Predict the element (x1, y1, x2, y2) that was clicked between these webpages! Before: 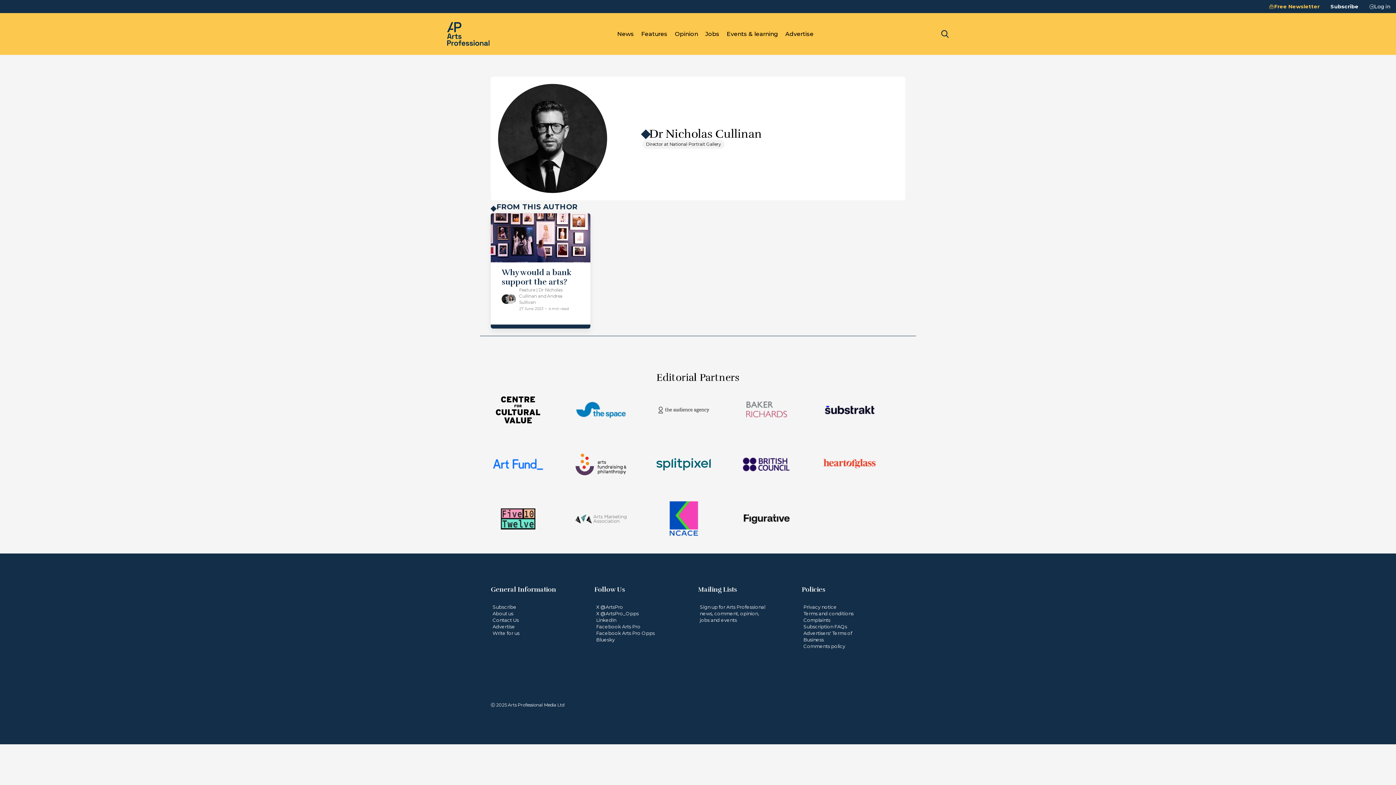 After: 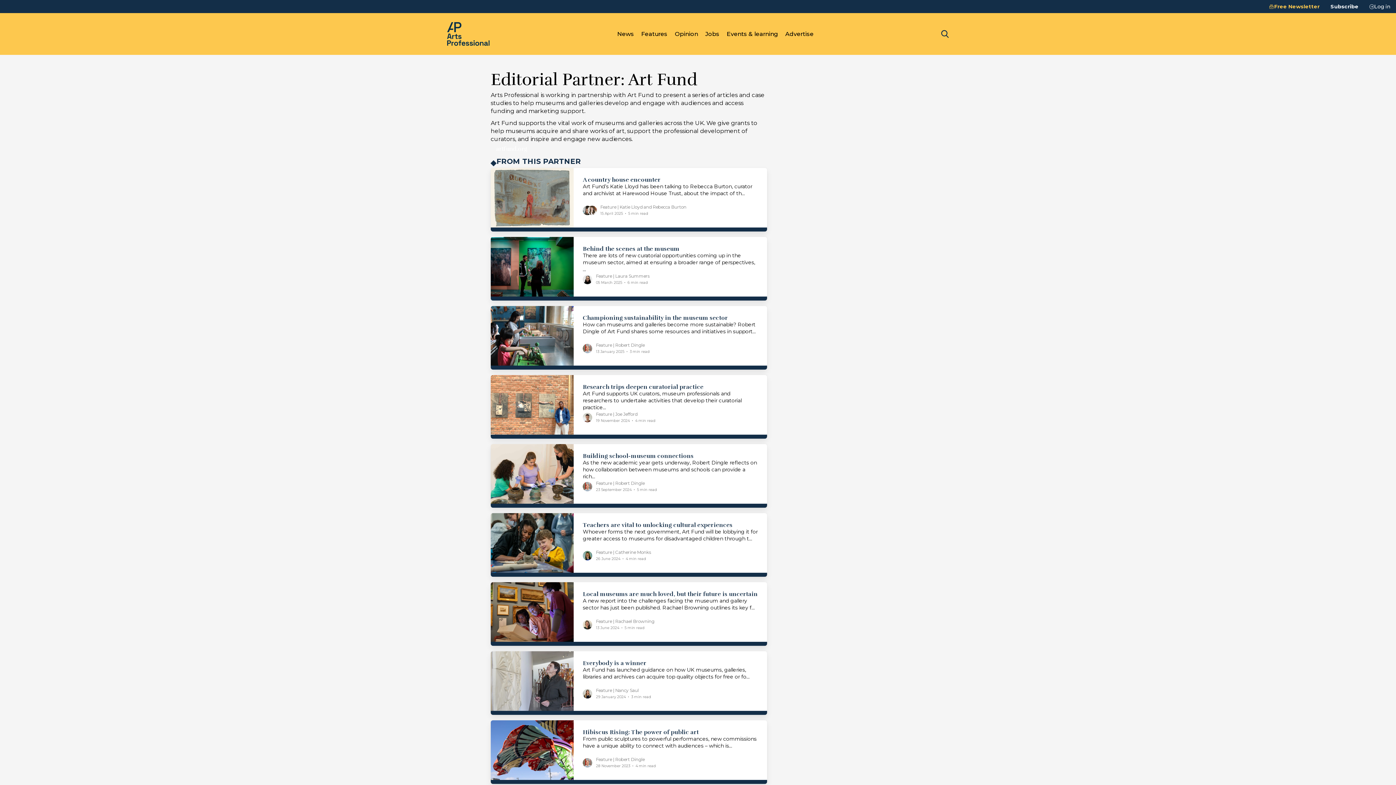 Action: bbox: (490, 437, 573, 491)